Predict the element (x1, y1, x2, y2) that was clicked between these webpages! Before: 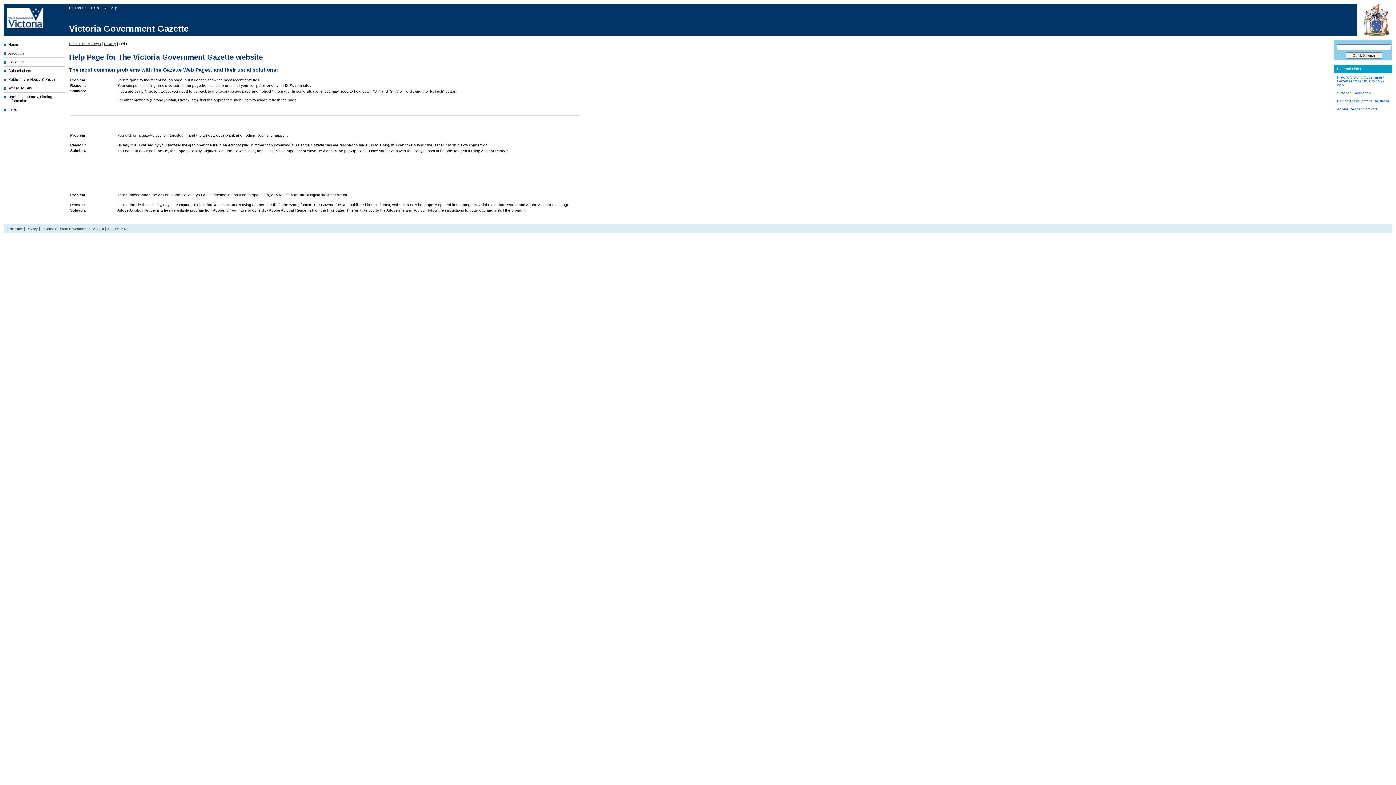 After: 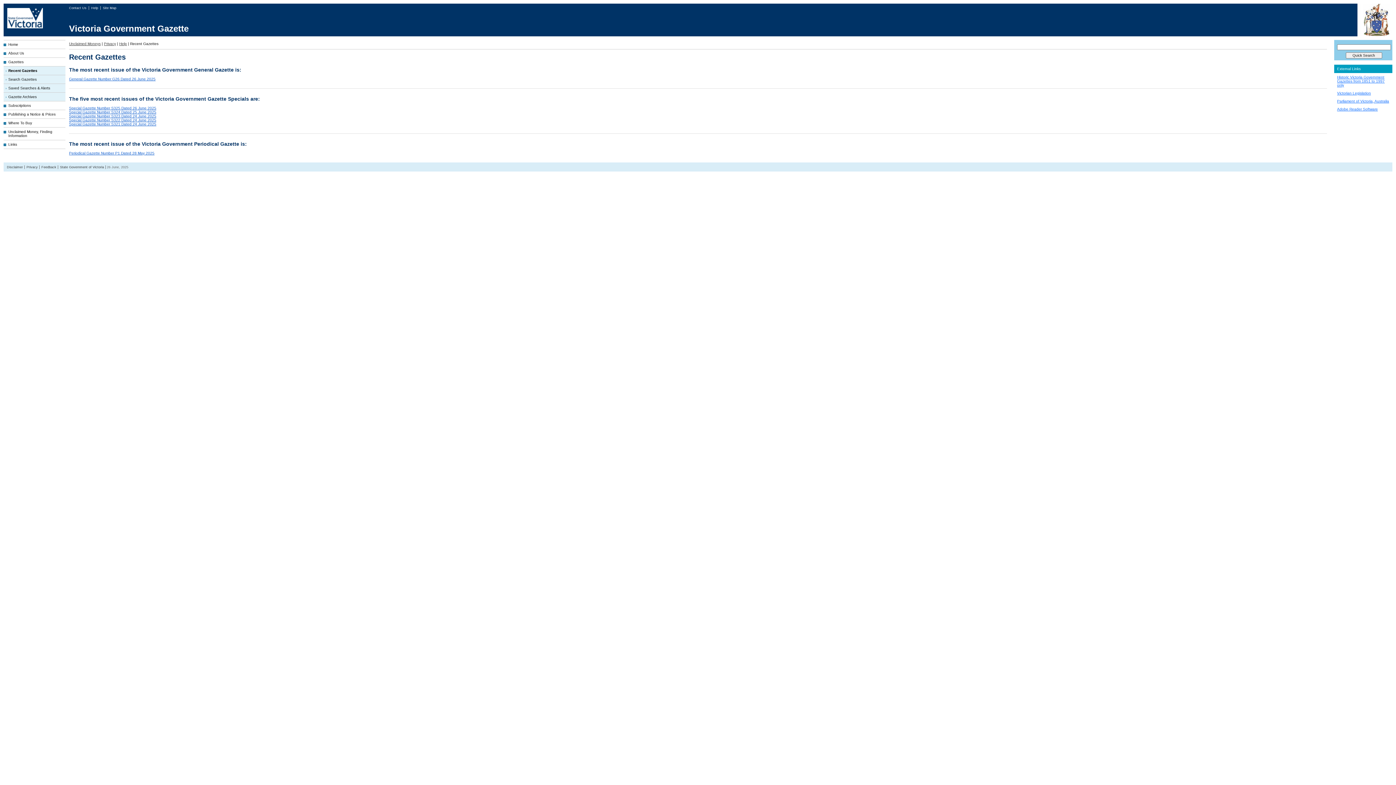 Action: label: Gazettes bbox: (3, 57, 65, 66)